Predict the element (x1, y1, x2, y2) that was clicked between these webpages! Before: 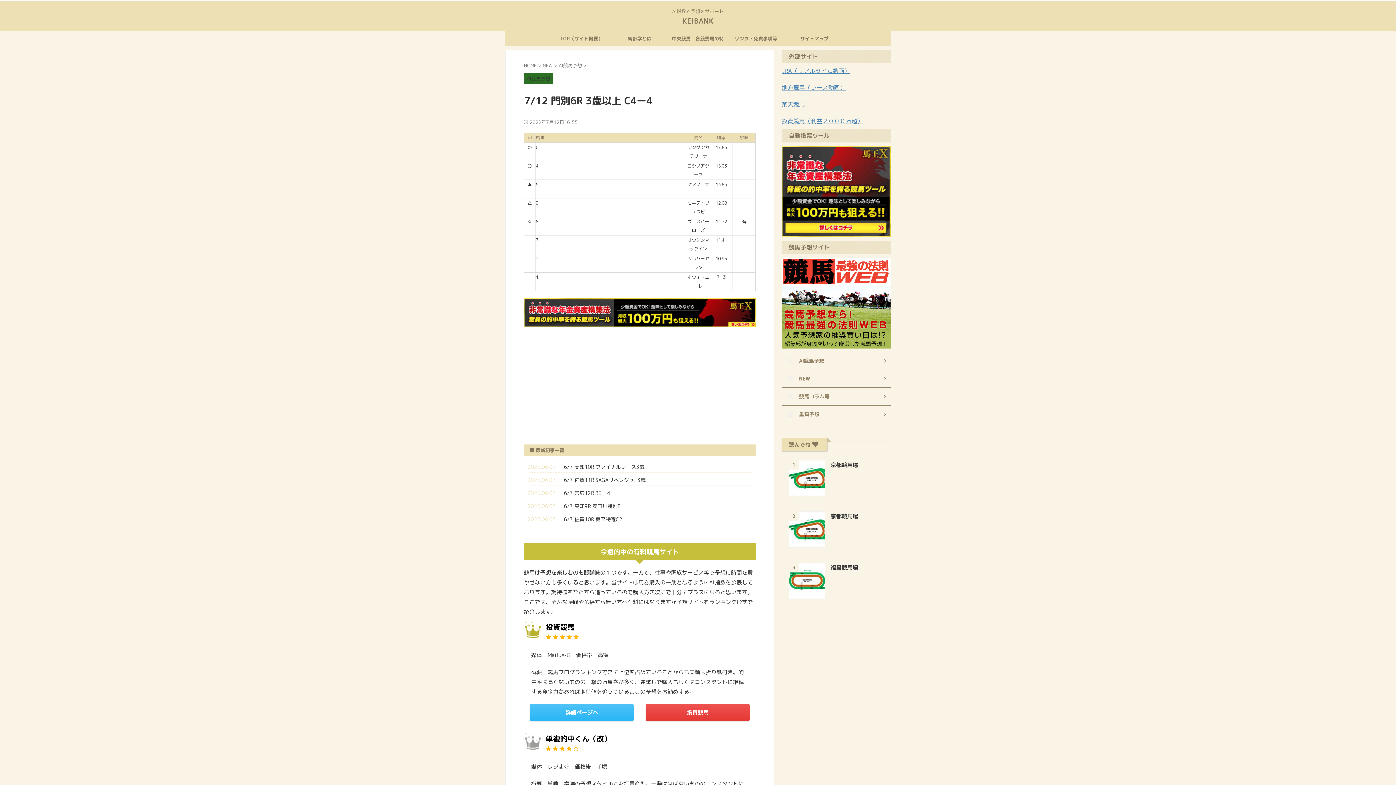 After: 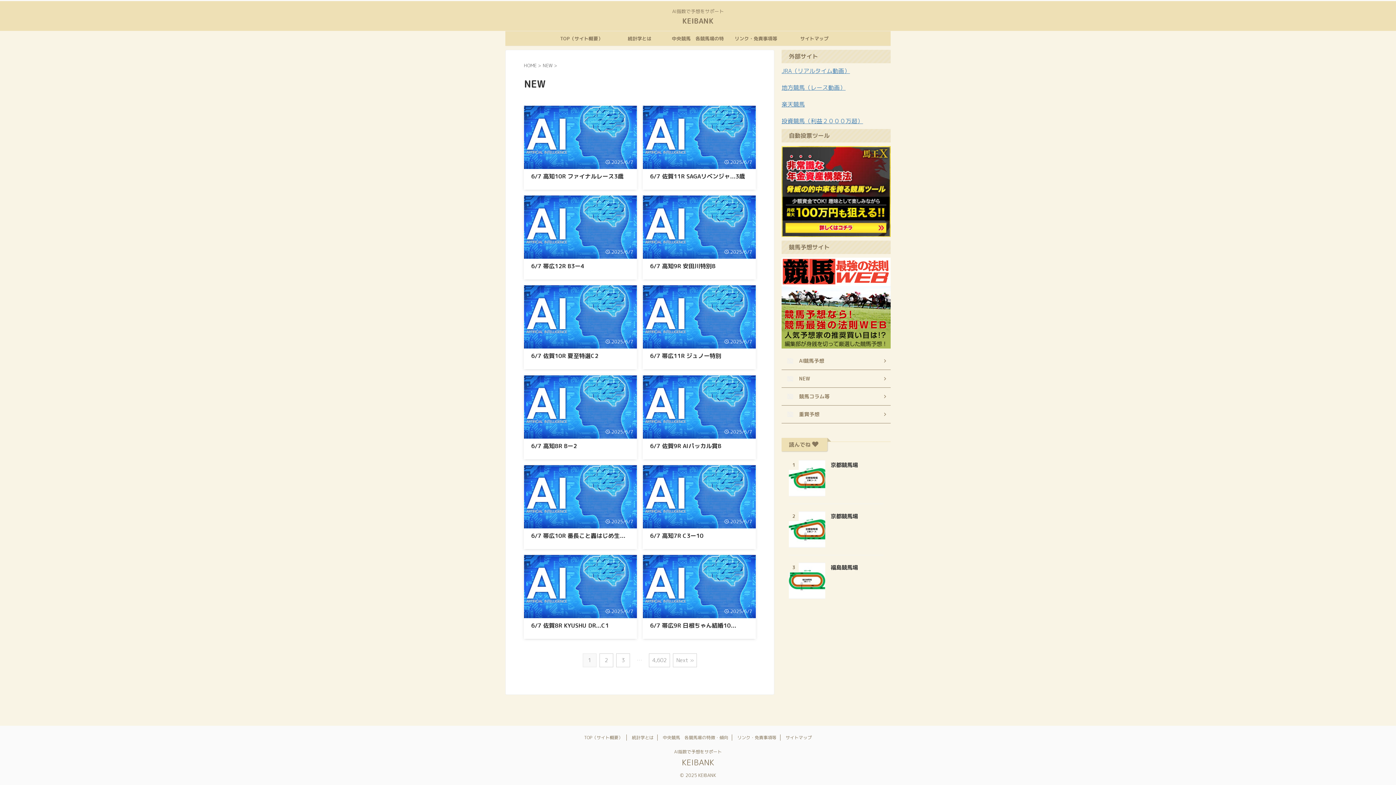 Action: label: NEW bbox: (781, 370, 890, 388)